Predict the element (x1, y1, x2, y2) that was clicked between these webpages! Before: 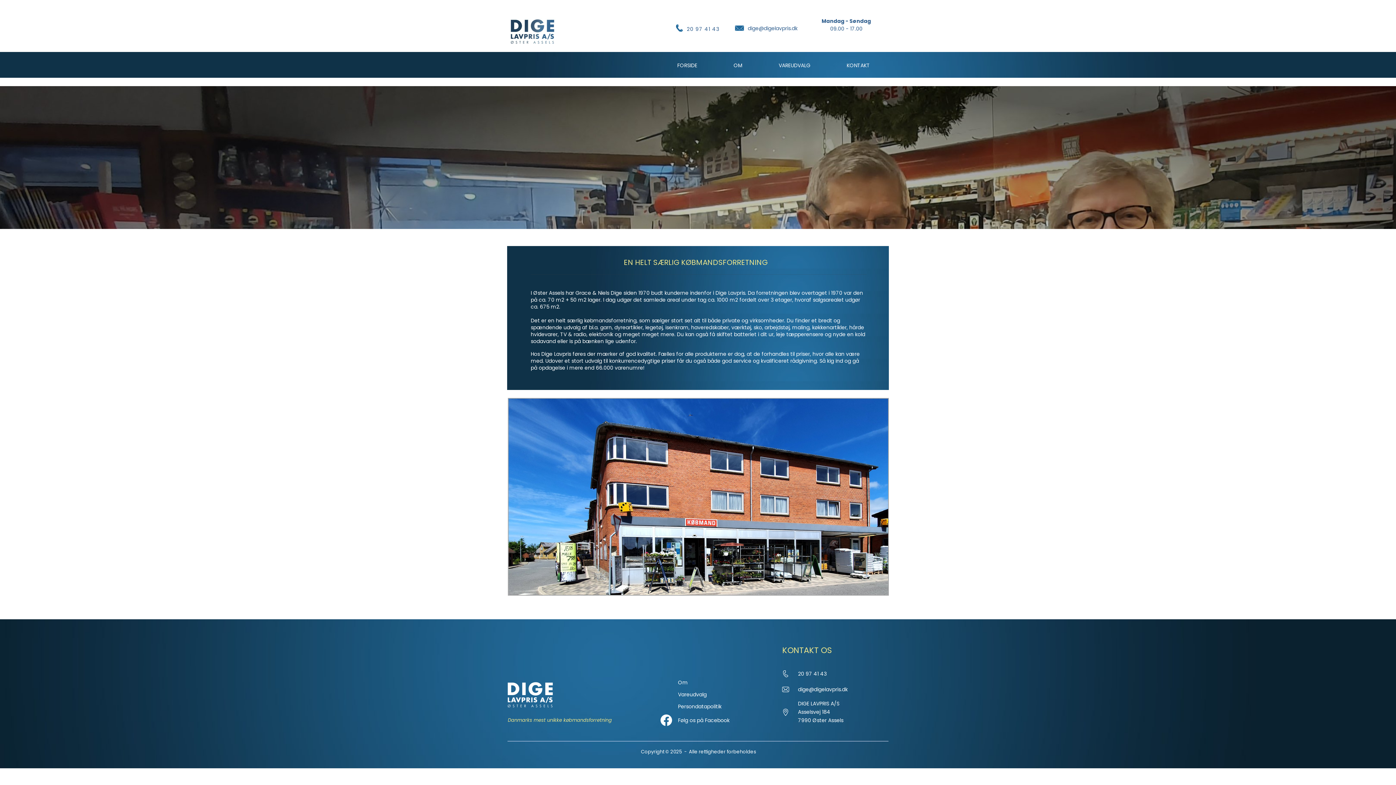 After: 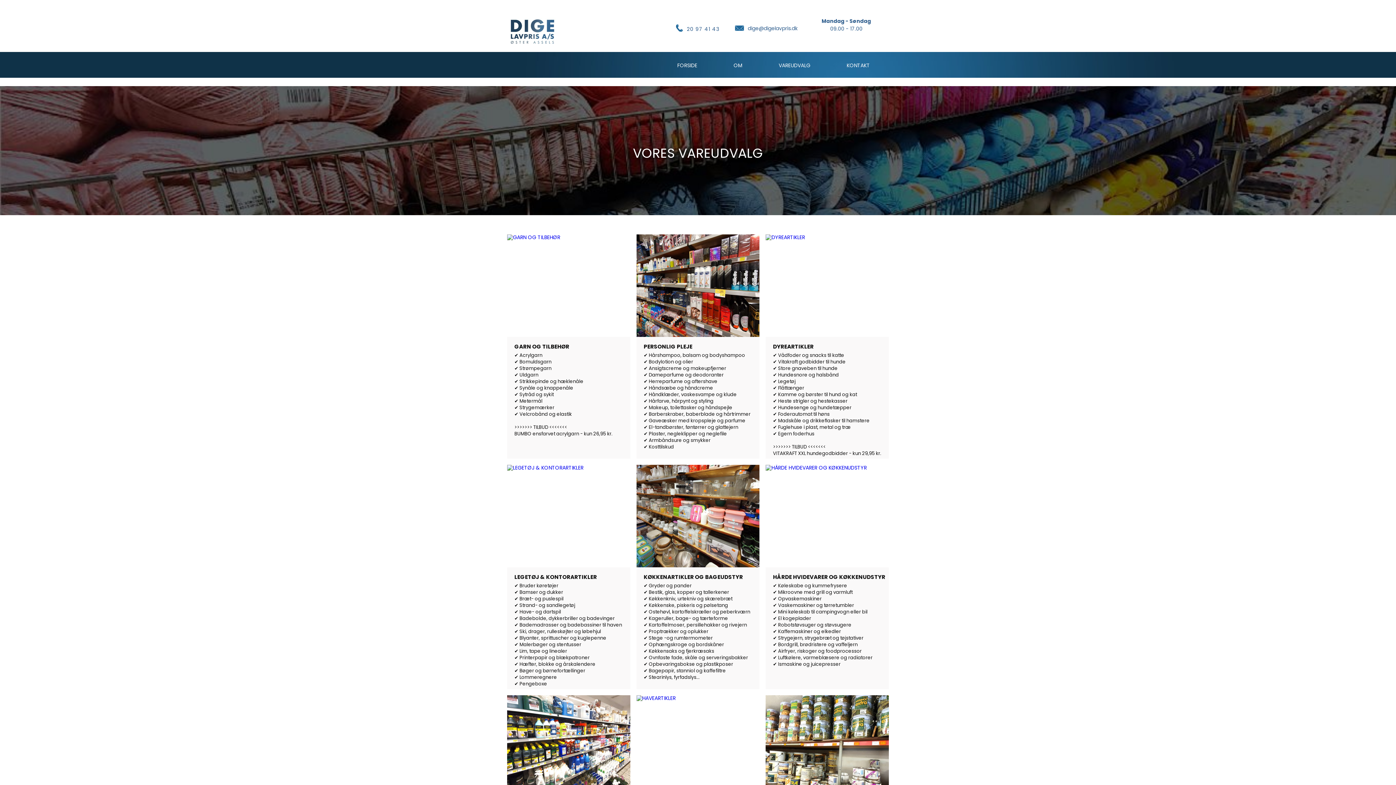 Action: bbox: (678, 691, 708, 698) label: Vareudvalg 